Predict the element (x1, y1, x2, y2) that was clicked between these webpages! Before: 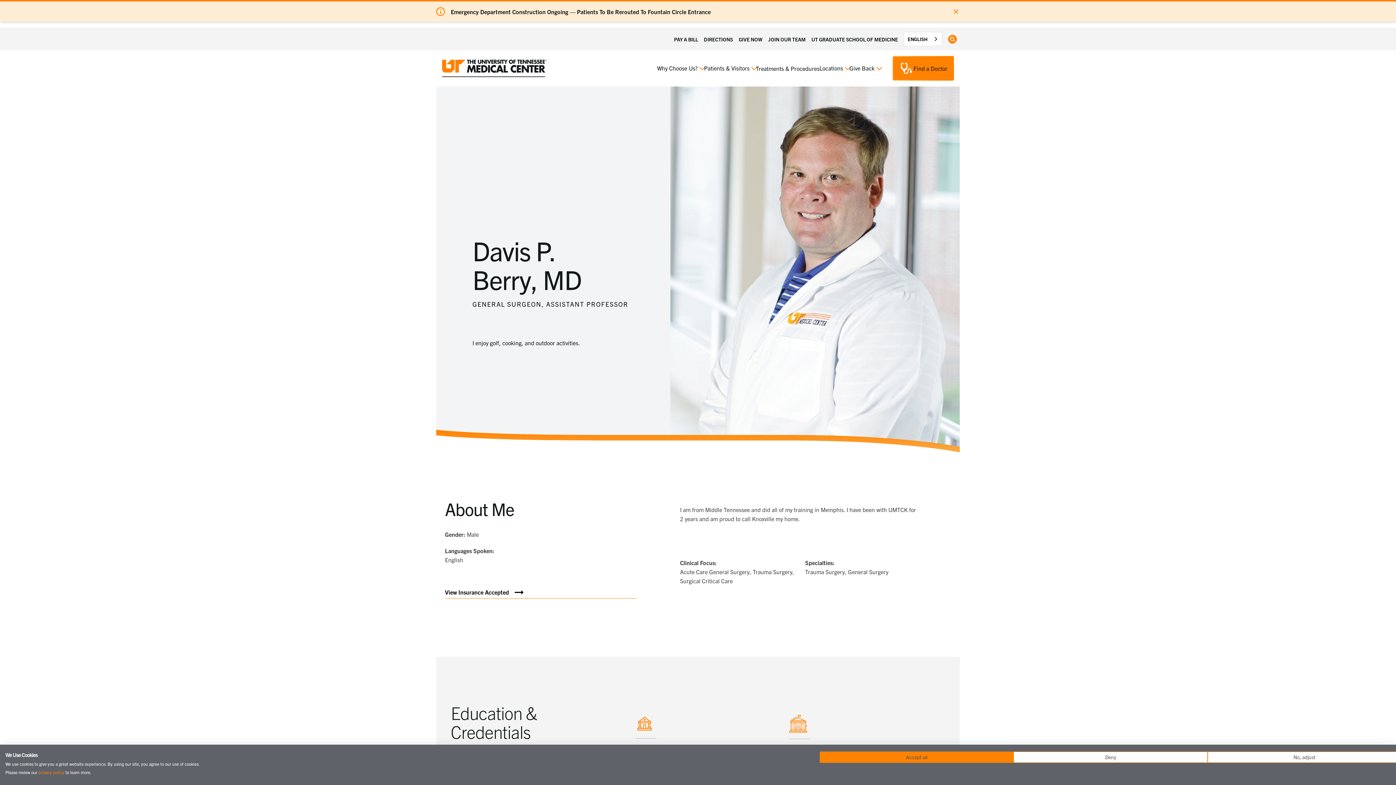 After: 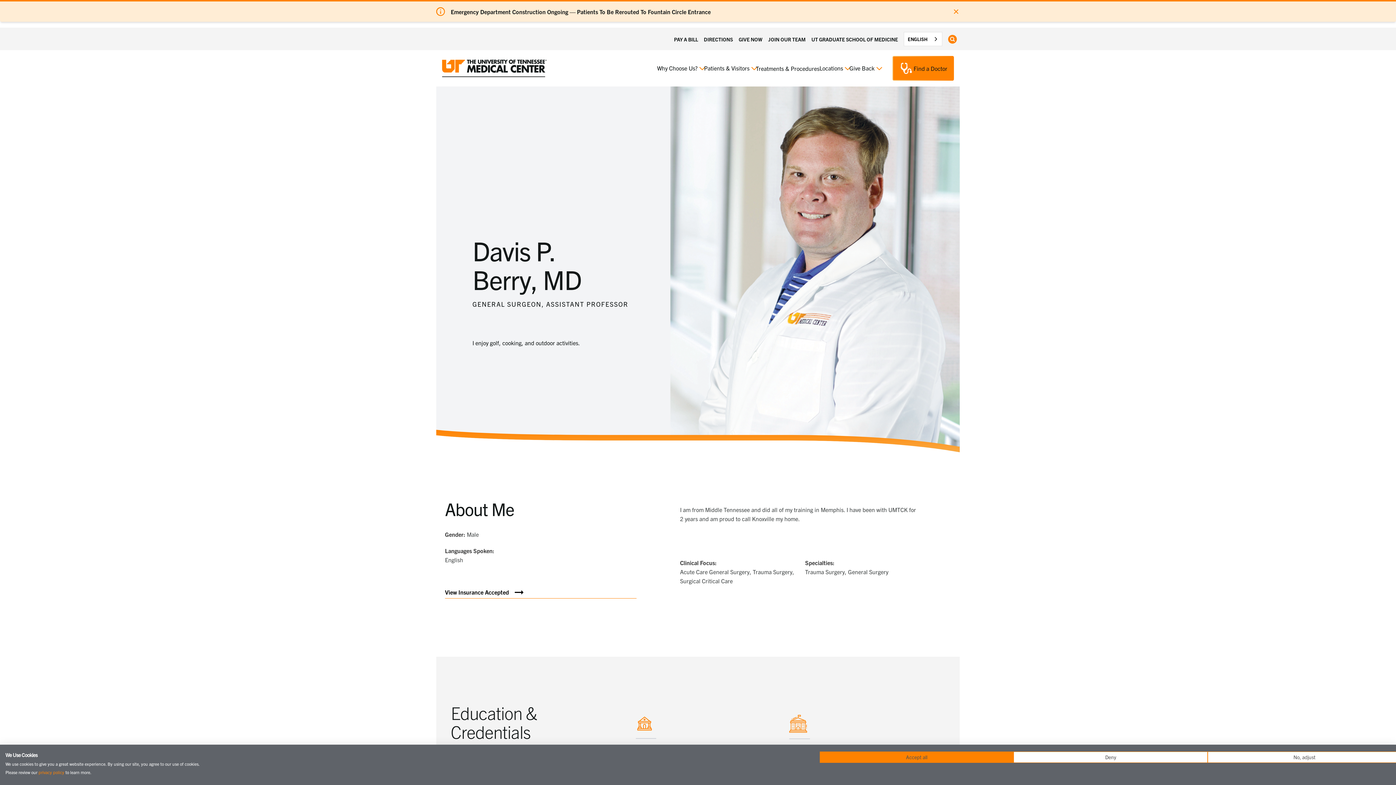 Action: bbox: (38, 769, 64, 775) label: privacy policy